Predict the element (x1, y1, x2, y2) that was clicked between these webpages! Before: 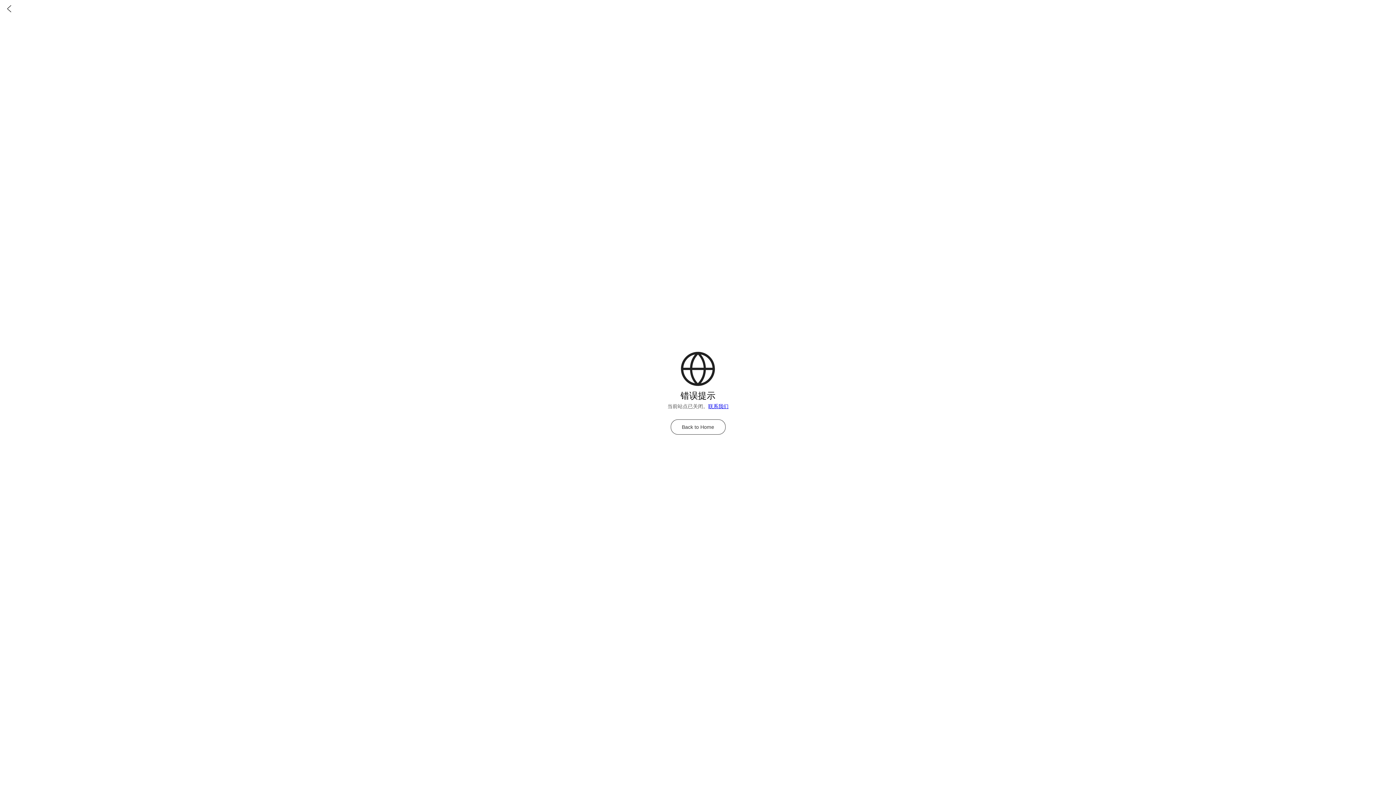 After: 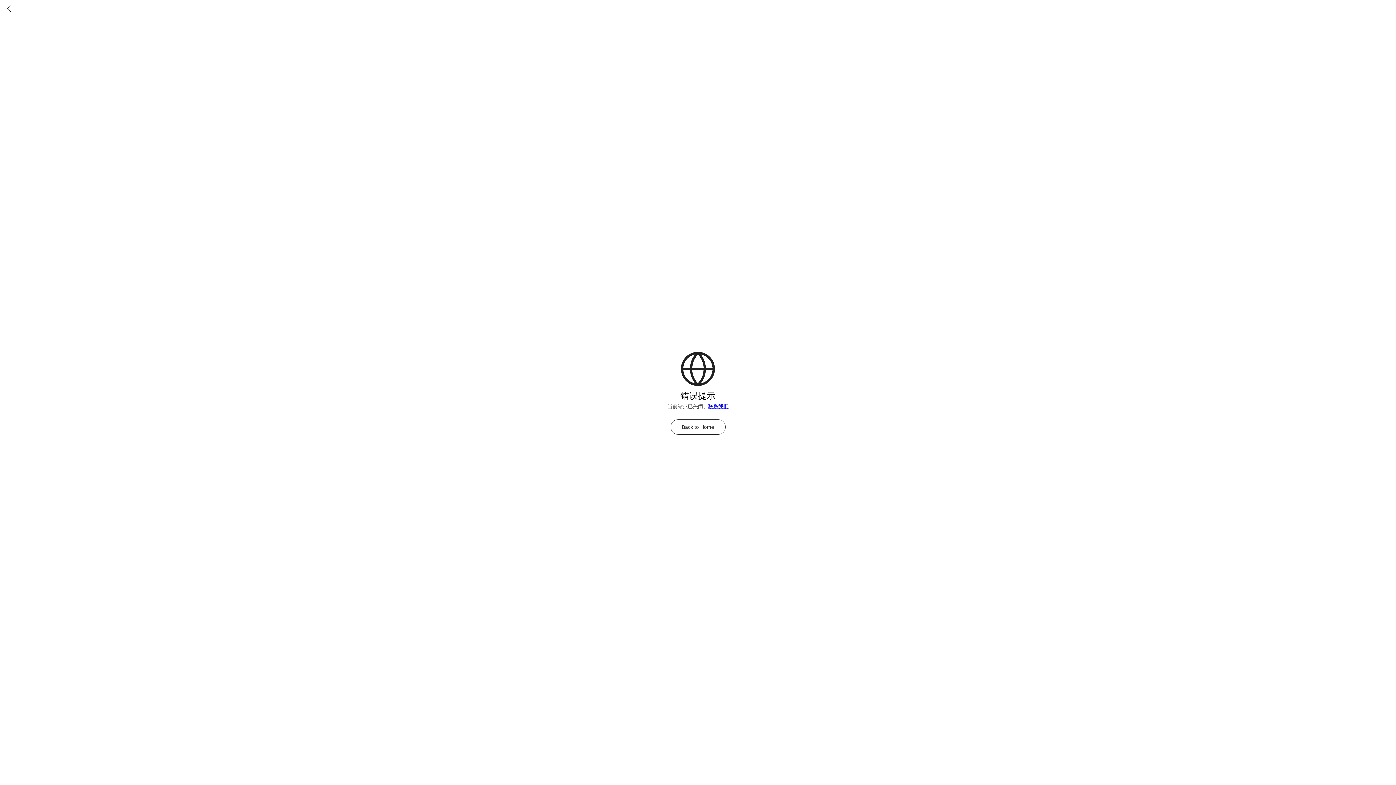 Action: bbox: (670, 419, 725, 434) label: Back to Home